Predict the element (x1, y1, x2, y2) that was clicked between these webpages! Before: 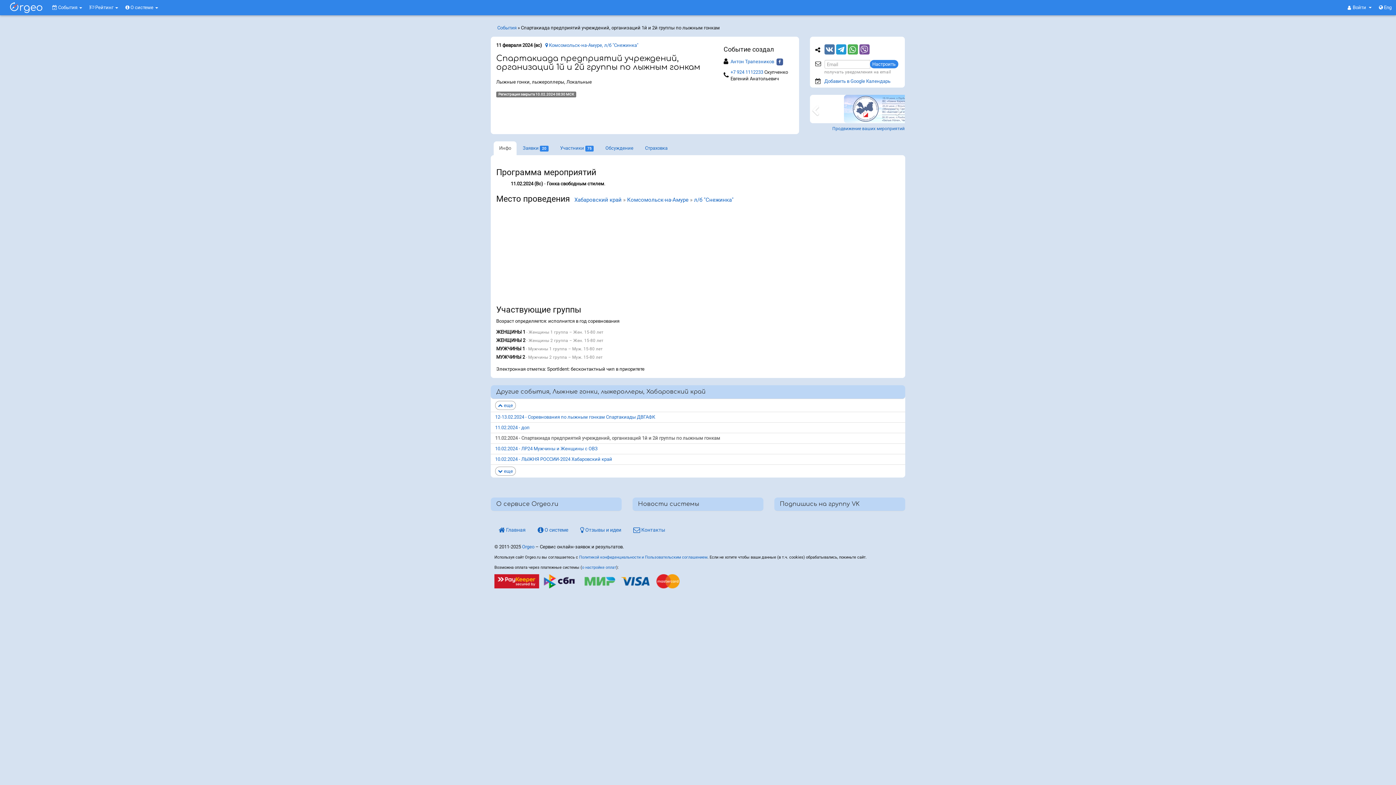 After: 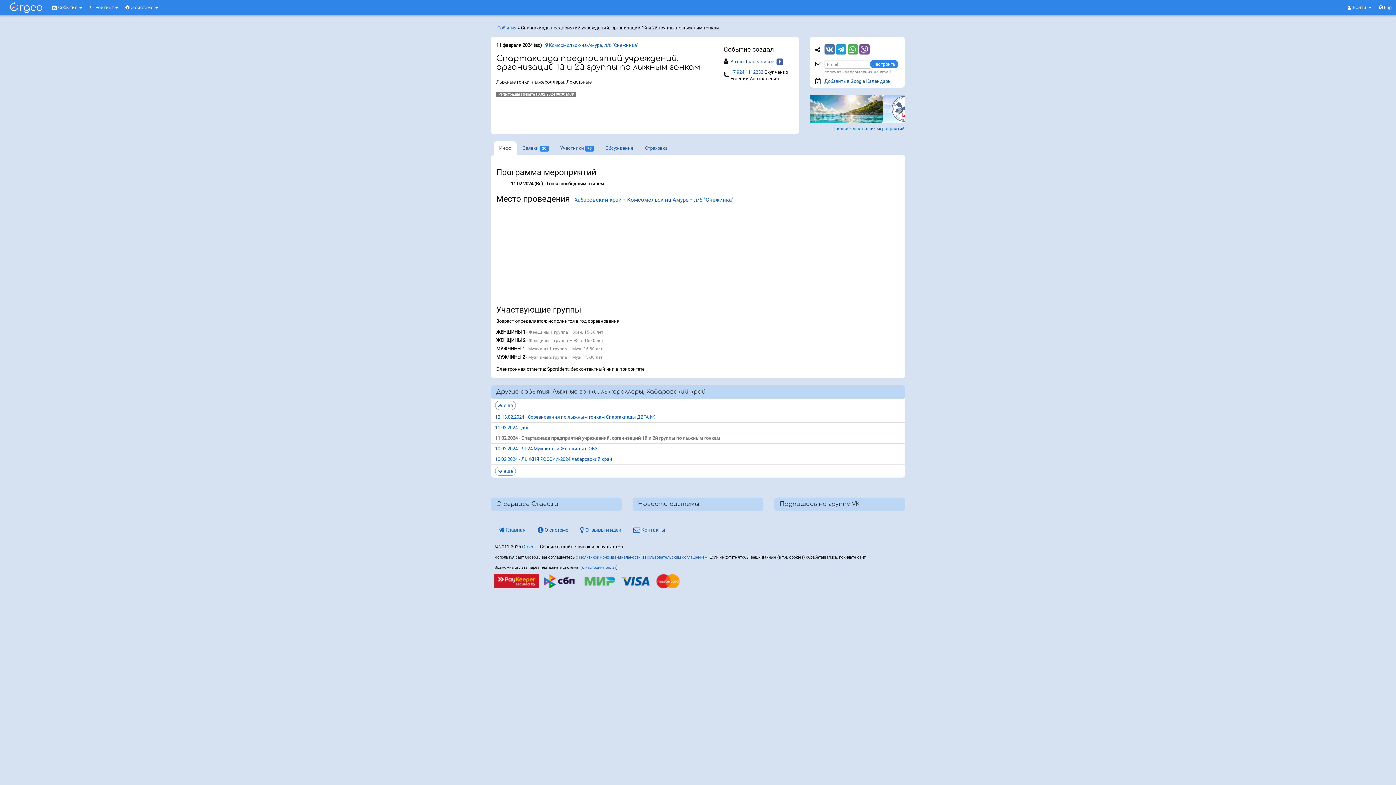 Action: bbox: (730, 58, 774, 64) label: Антон Трапезников